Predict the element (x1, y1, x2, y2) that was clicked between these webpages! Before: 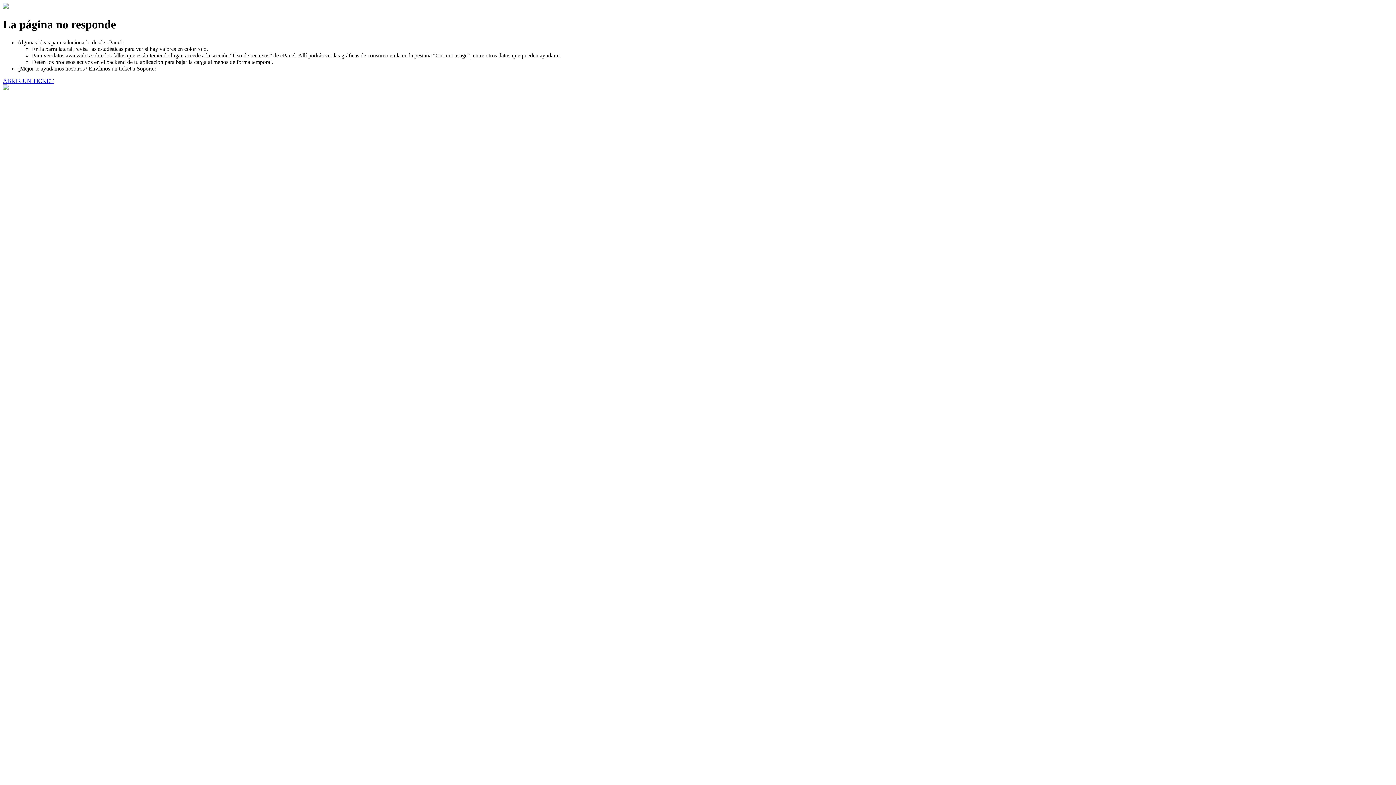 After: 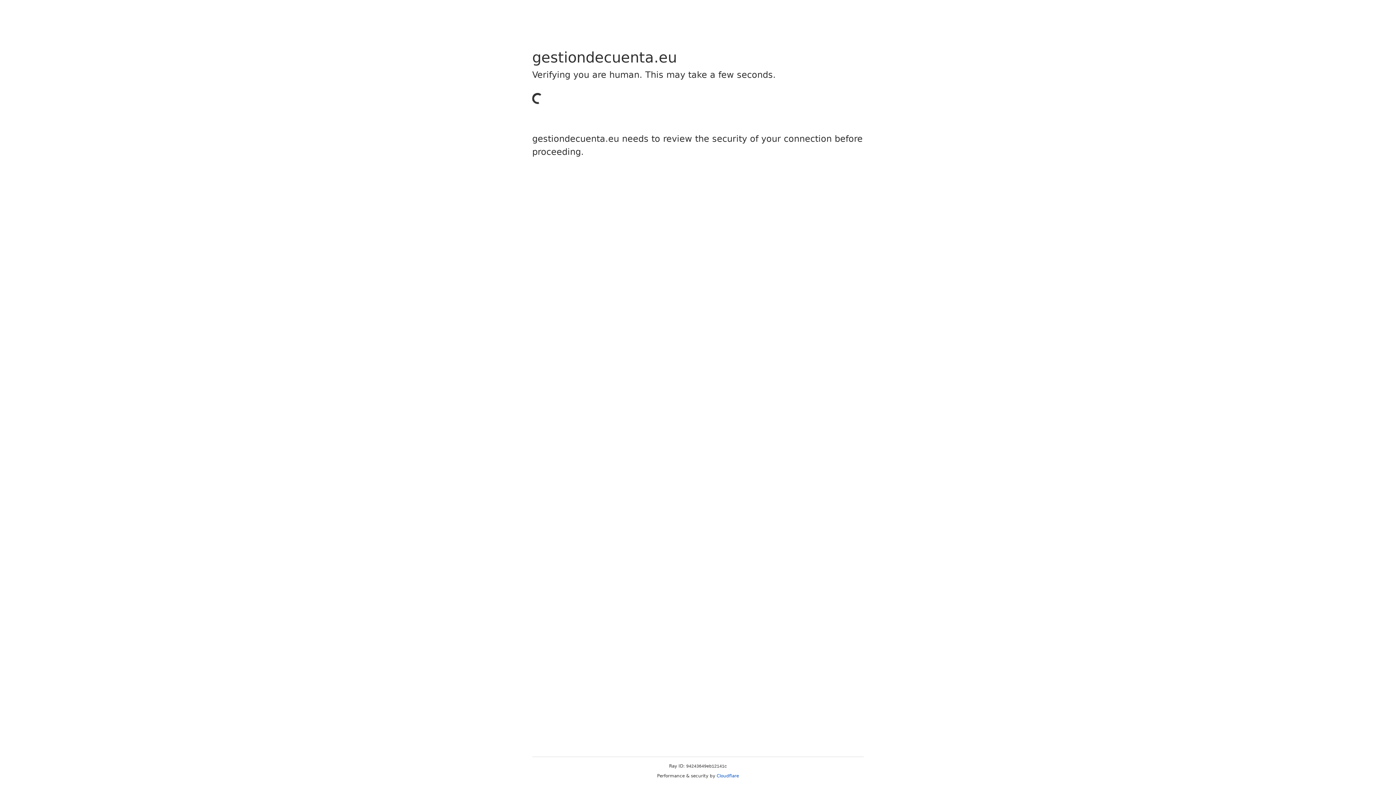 Action: label: ABRIR UN TICKET bbox: (2, 77, 53, 83)